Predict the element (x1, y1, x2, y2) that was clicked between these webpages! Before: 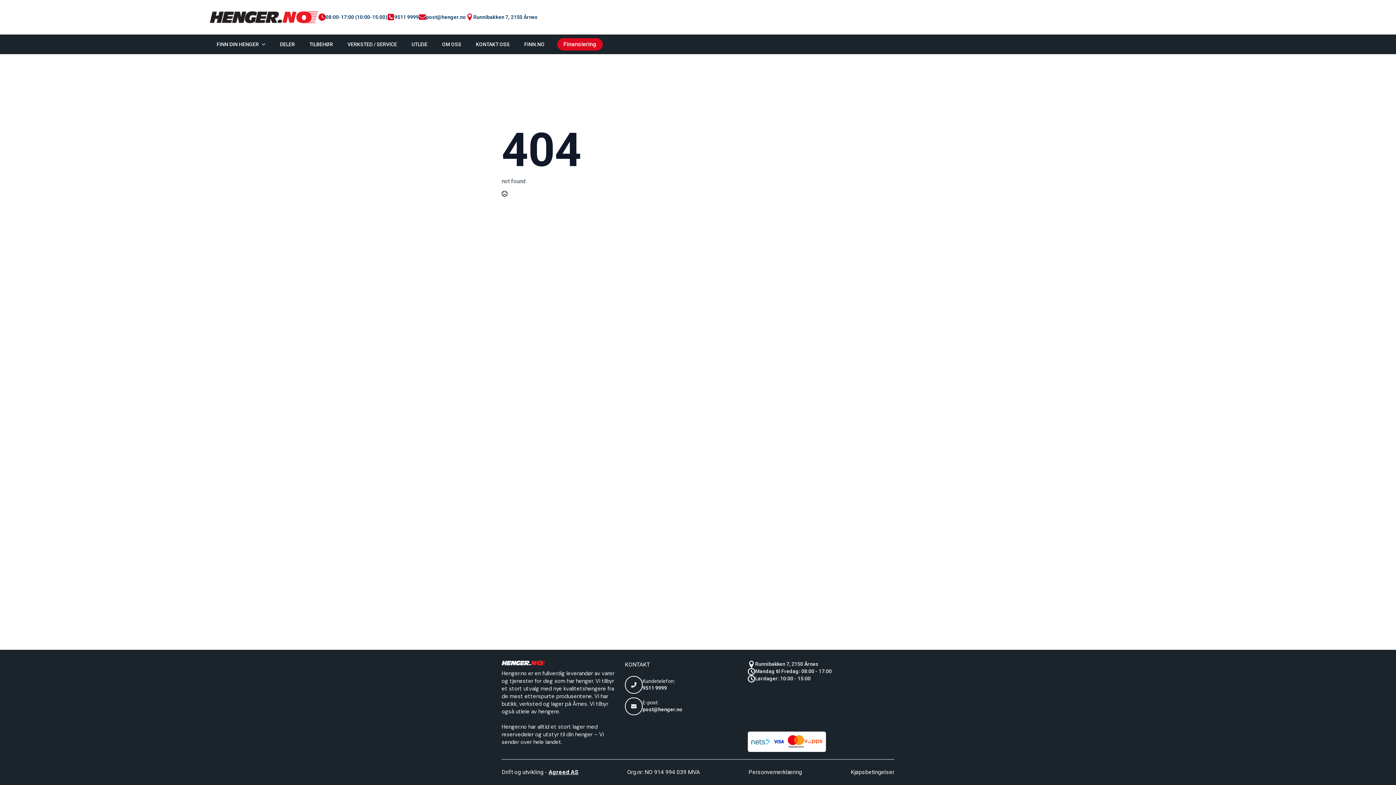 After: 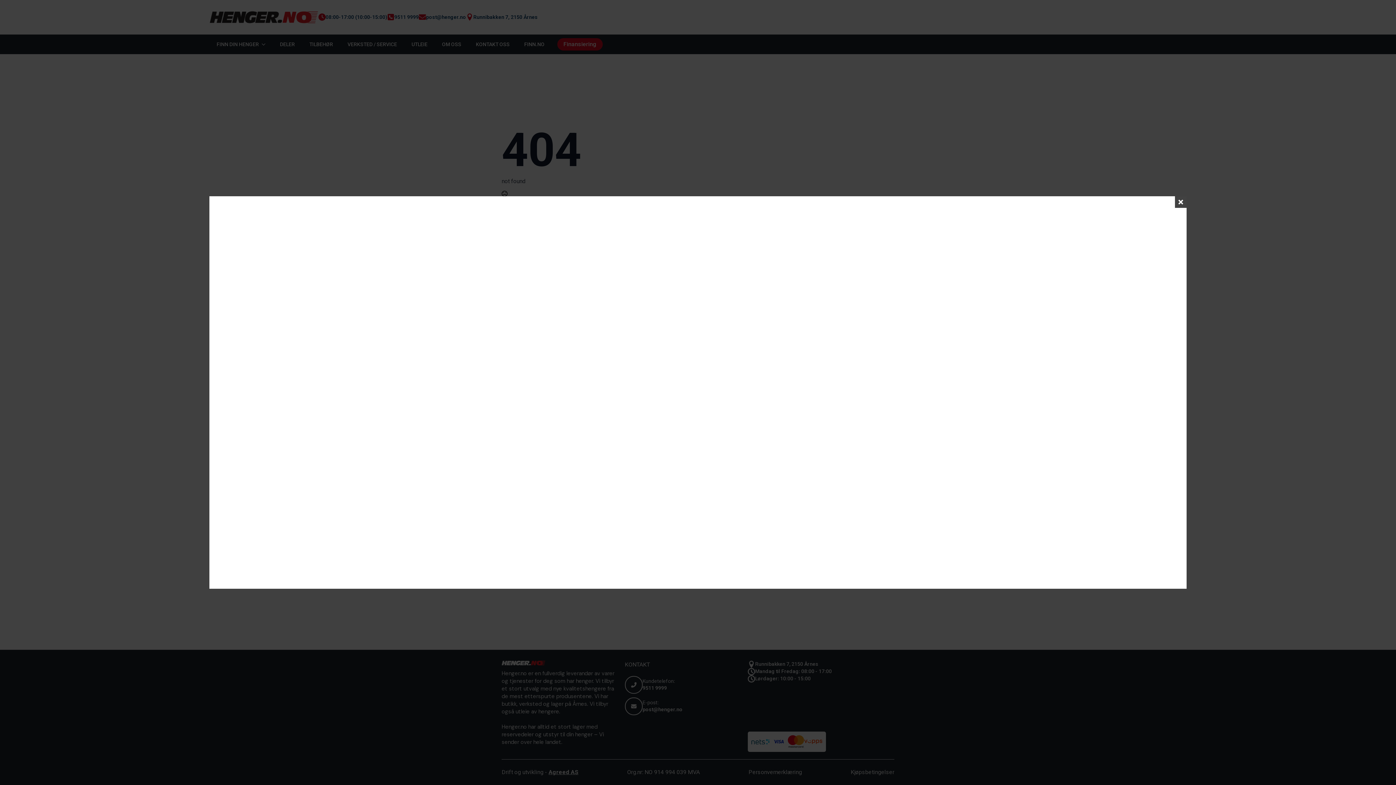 Action: label: Runnibakken 7, 2150 Årnes bbox: (466, 13, 537, 20)